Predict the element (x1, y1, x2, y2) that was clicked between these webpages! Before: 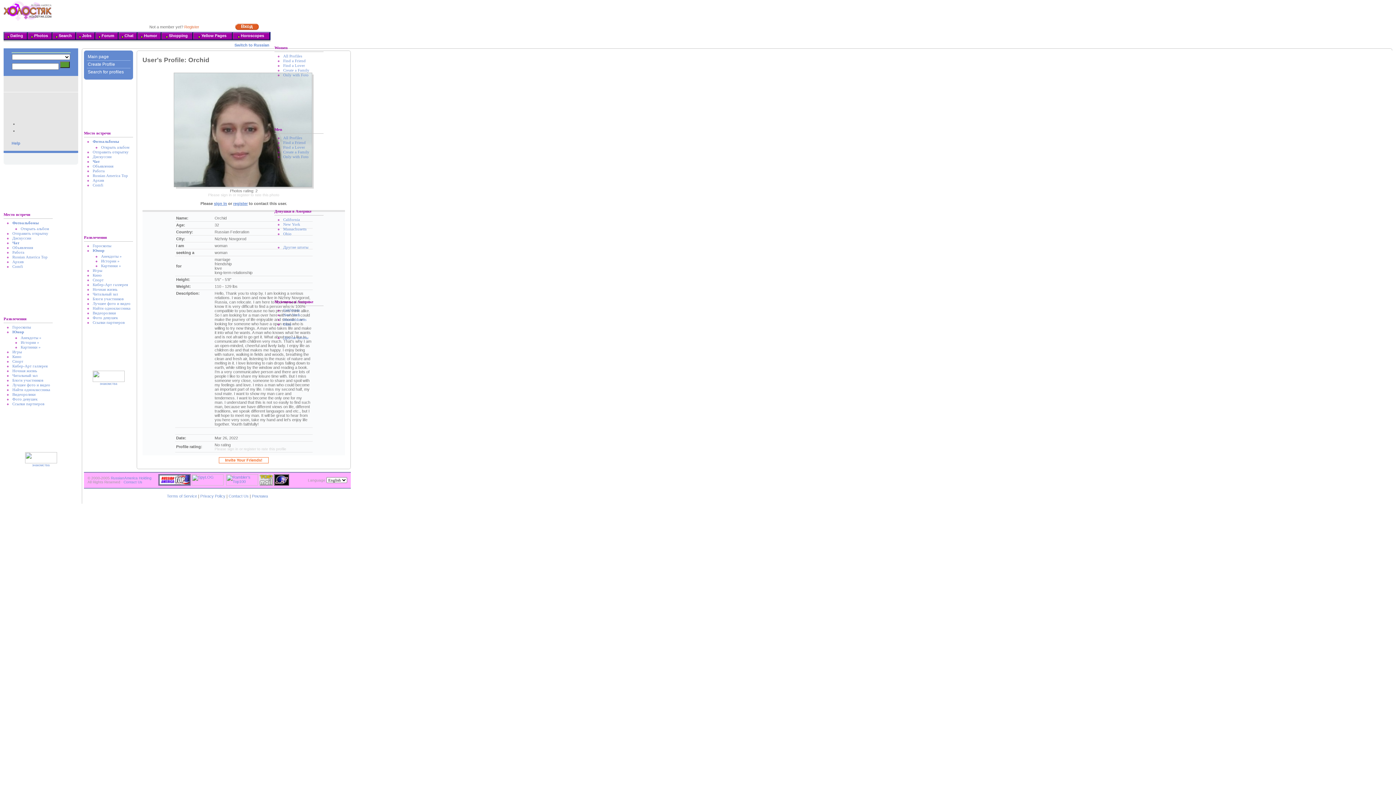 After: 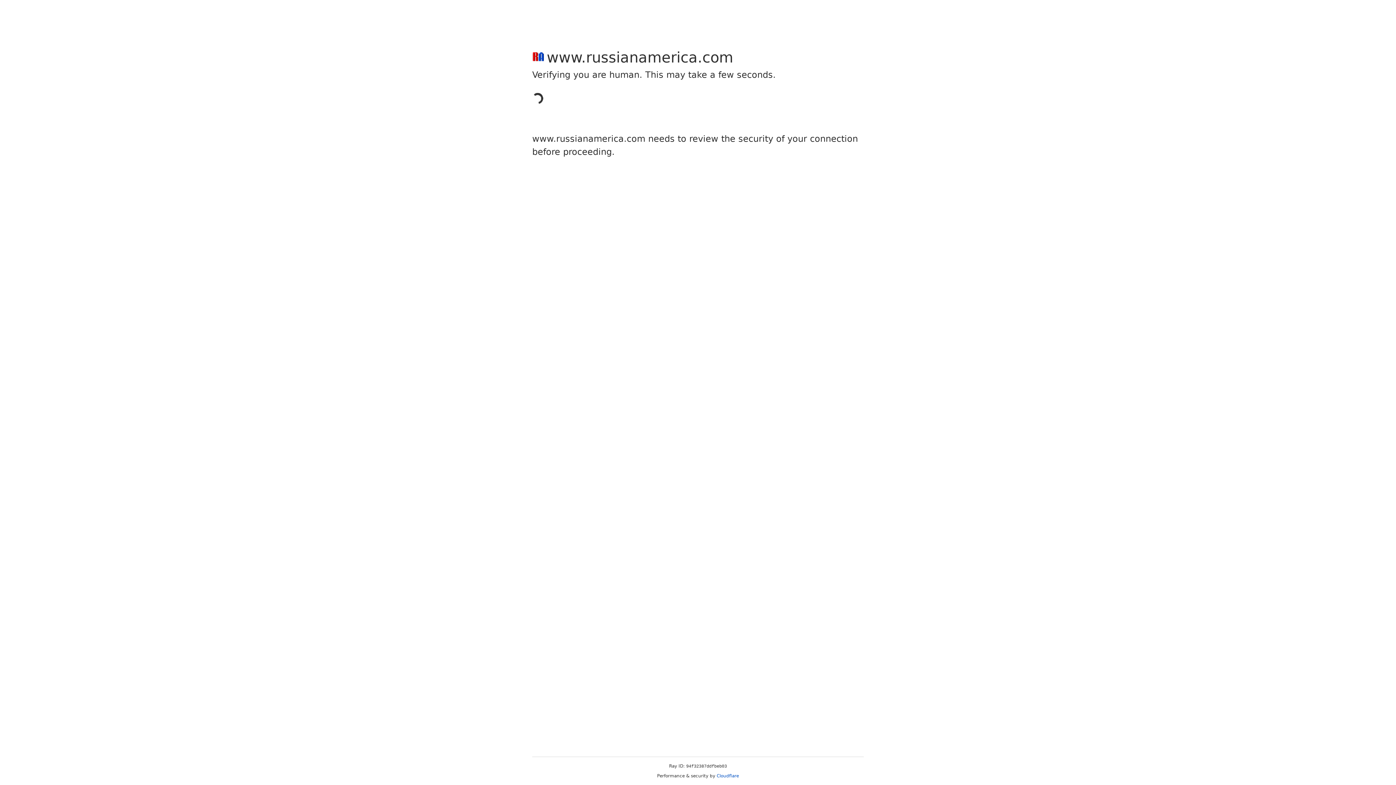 Action: label: Анекдоты » bbox: (101, 254, 121, 258)